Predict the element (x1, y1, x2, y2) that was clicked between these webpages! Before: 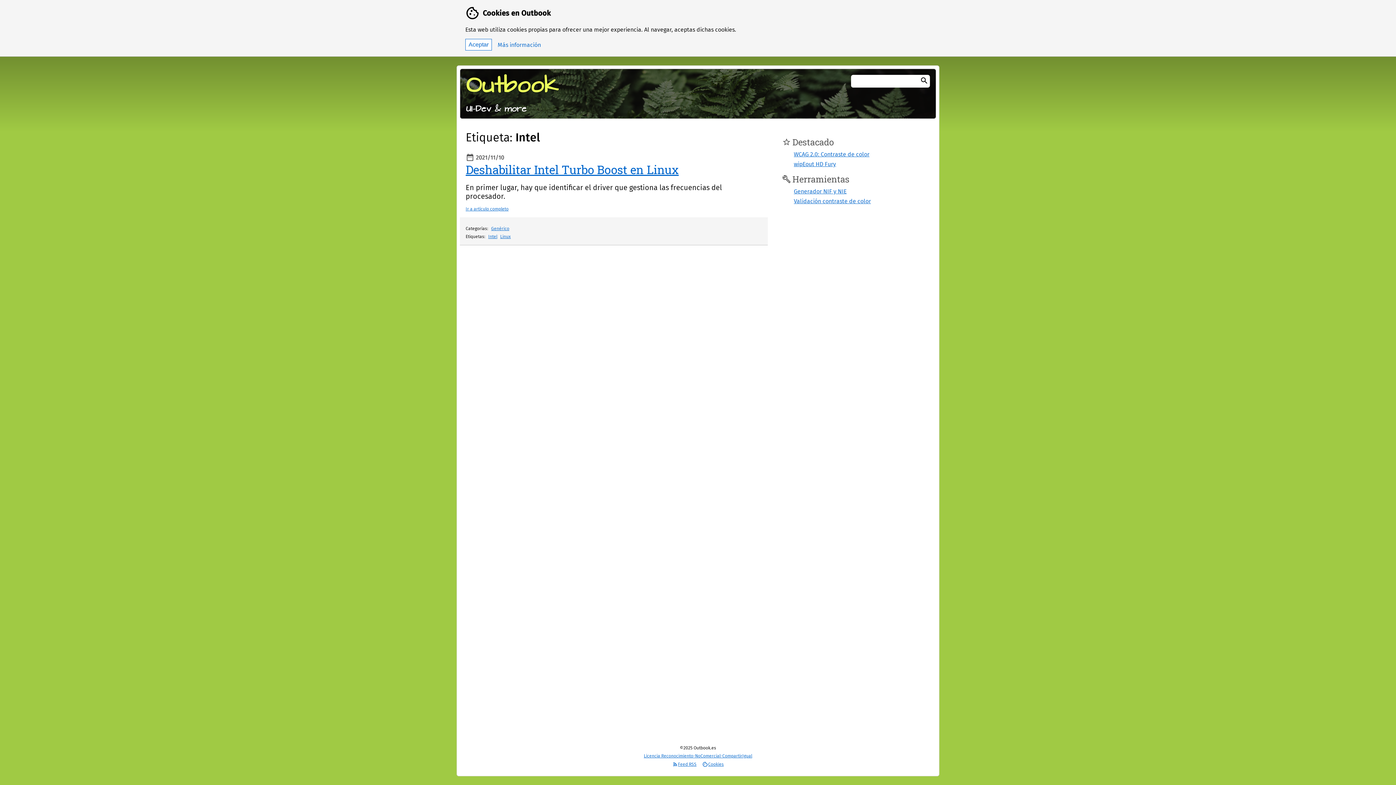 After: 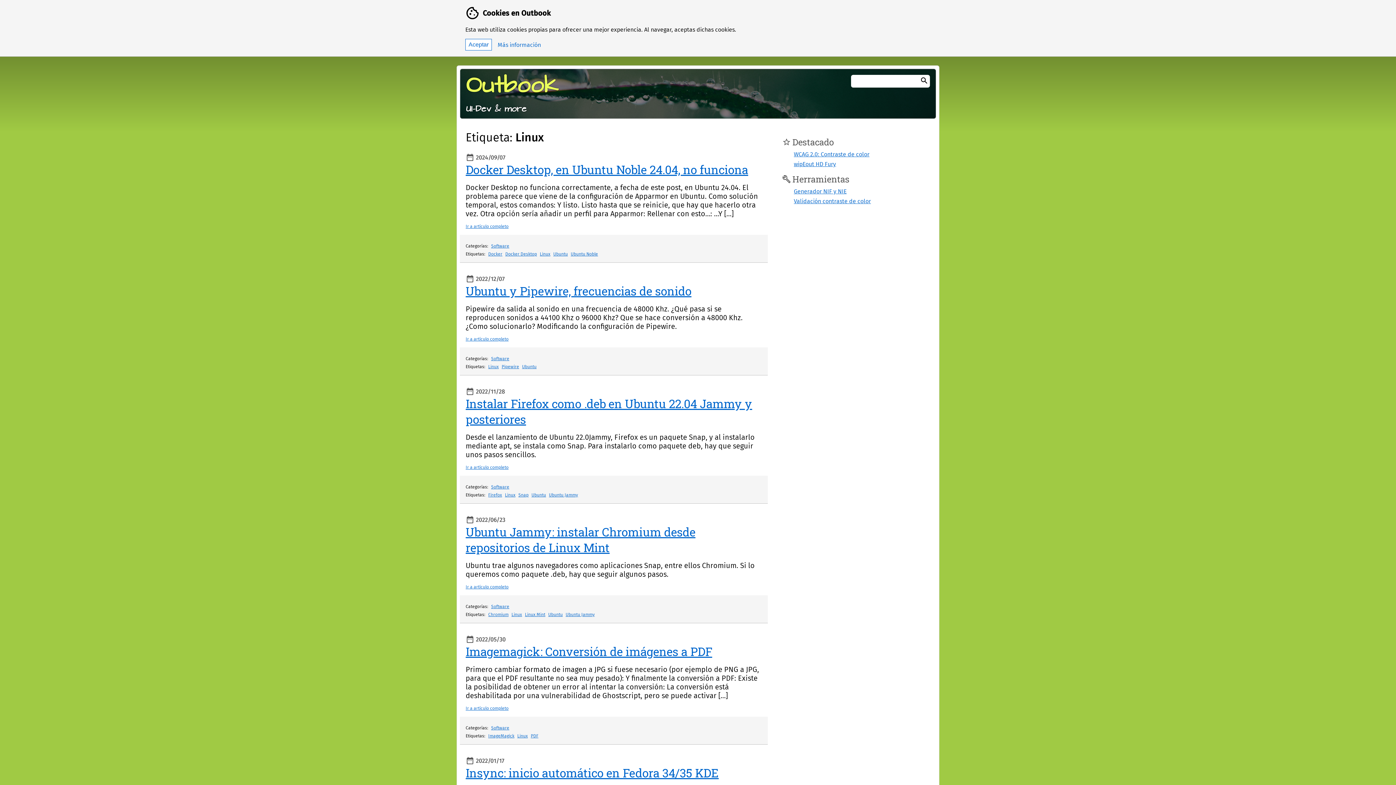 Action: label: Linux bbox: (500, 234, 510, 239)